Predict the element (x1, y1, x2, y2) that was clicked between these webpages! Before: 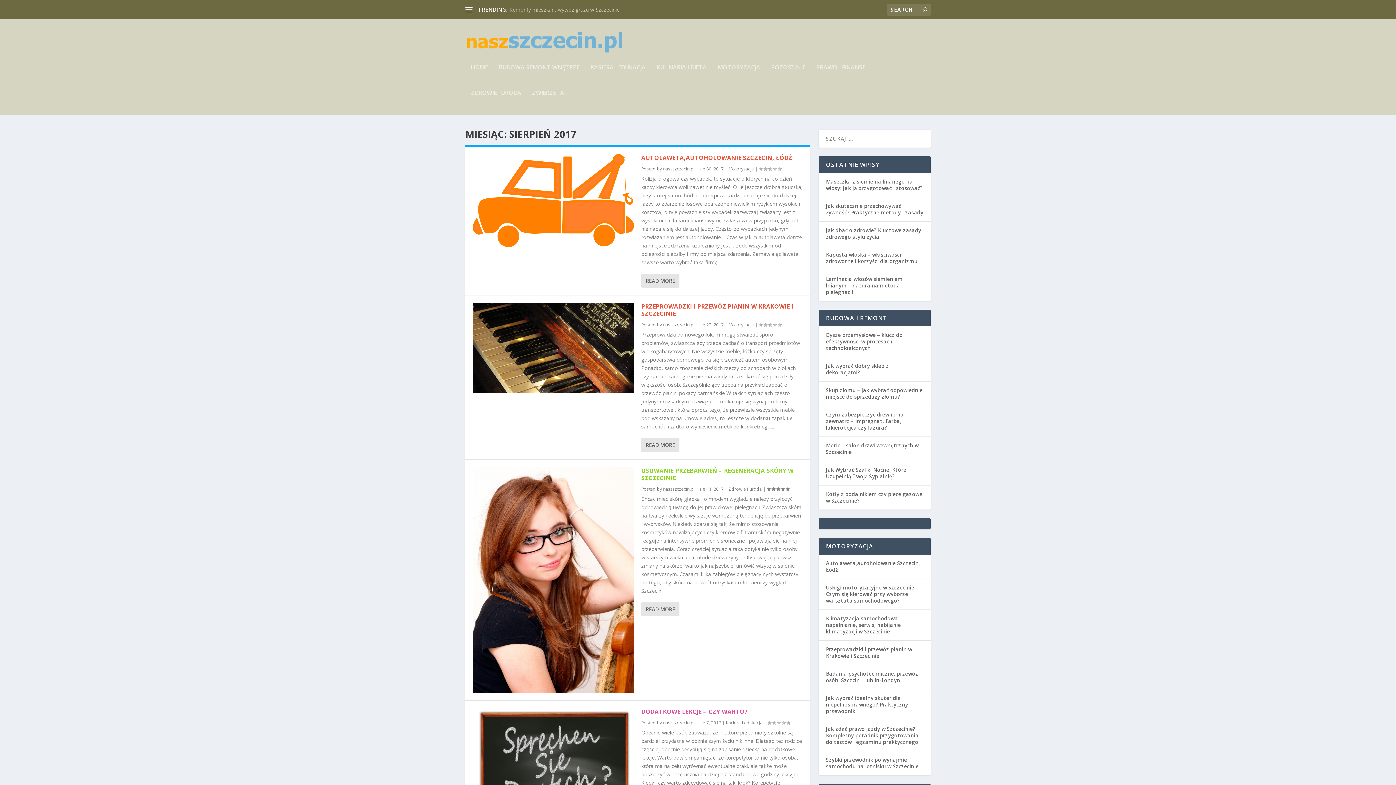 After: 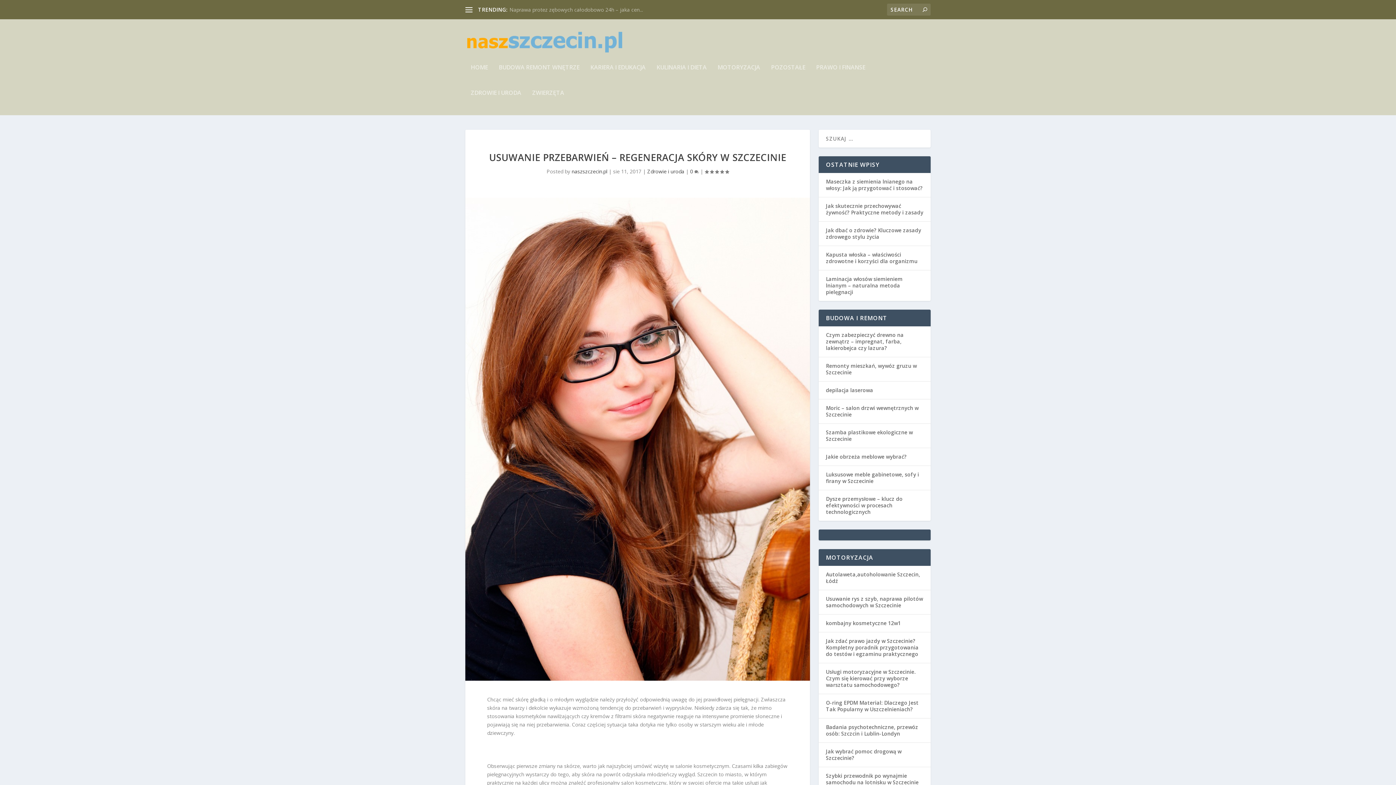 Action: bbox: (641, 602, 679, 616) label: READ MORE